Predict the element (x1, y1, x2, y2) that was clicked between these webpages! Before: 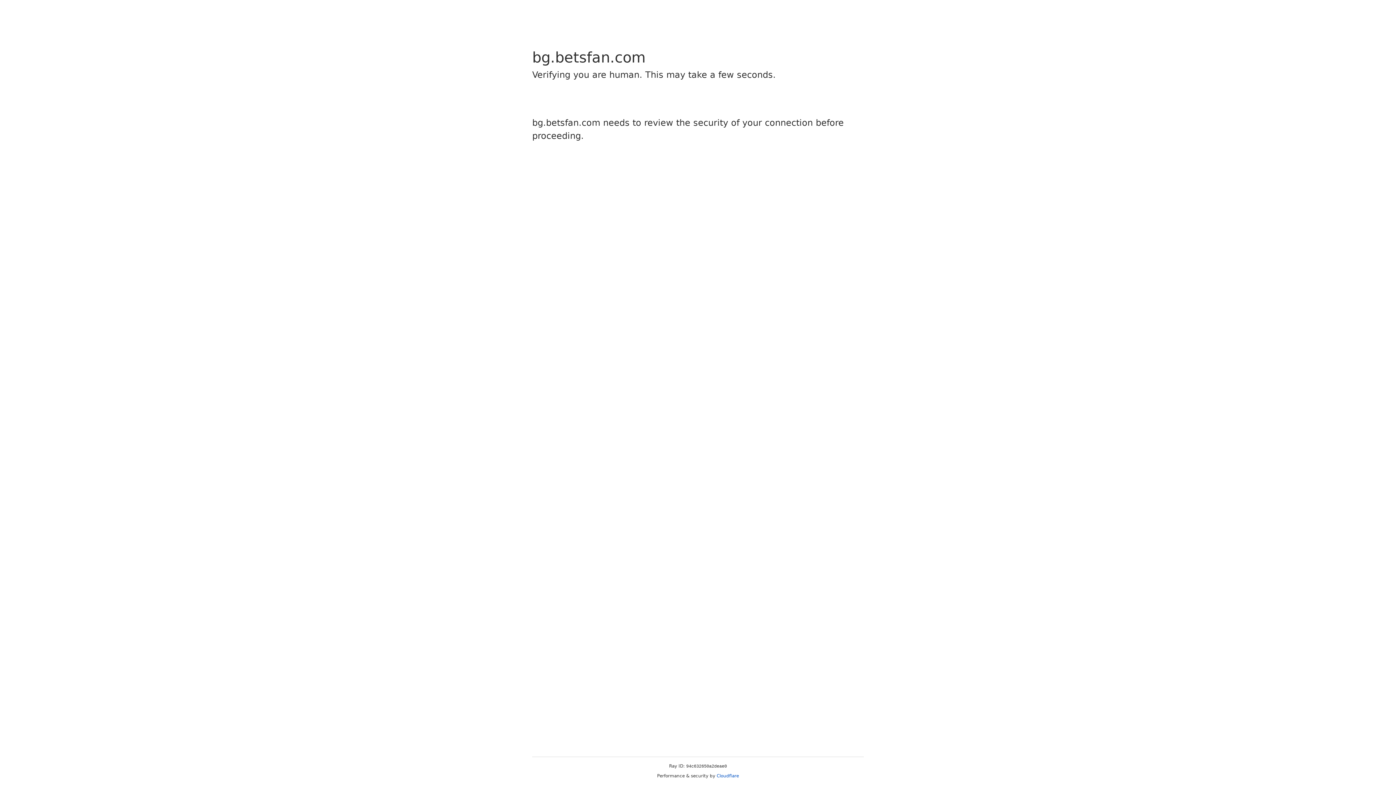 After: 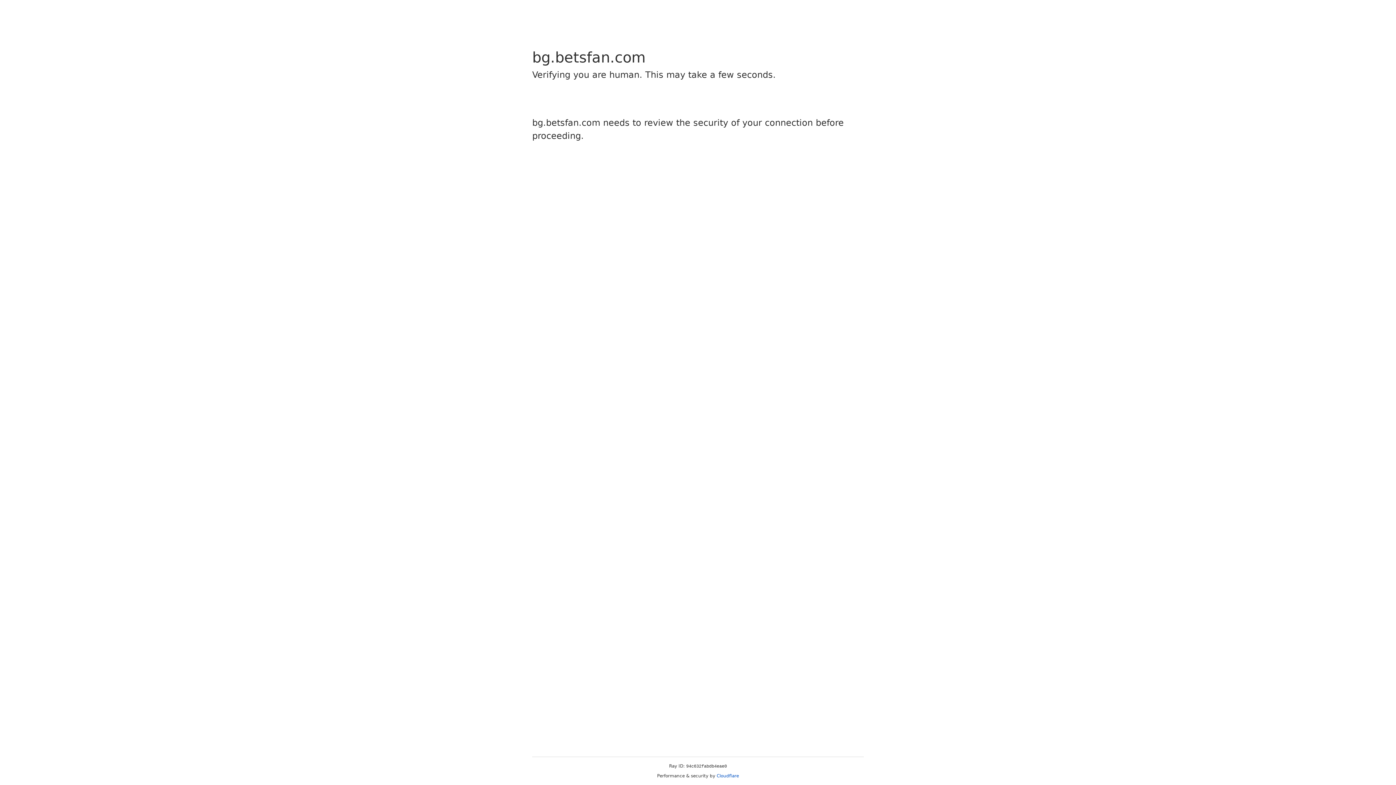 Action: label: Cloudflare bbox: (716, 773, 739, 778)